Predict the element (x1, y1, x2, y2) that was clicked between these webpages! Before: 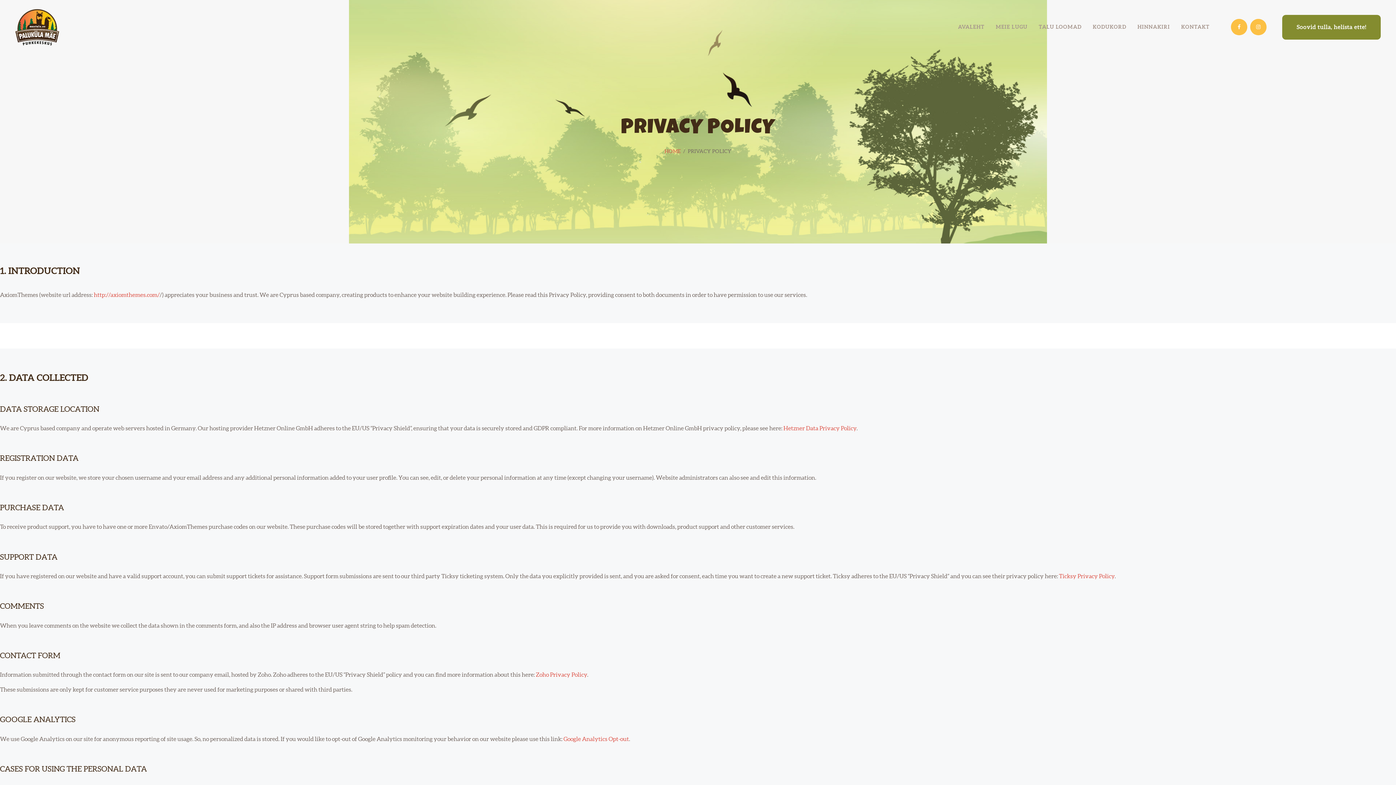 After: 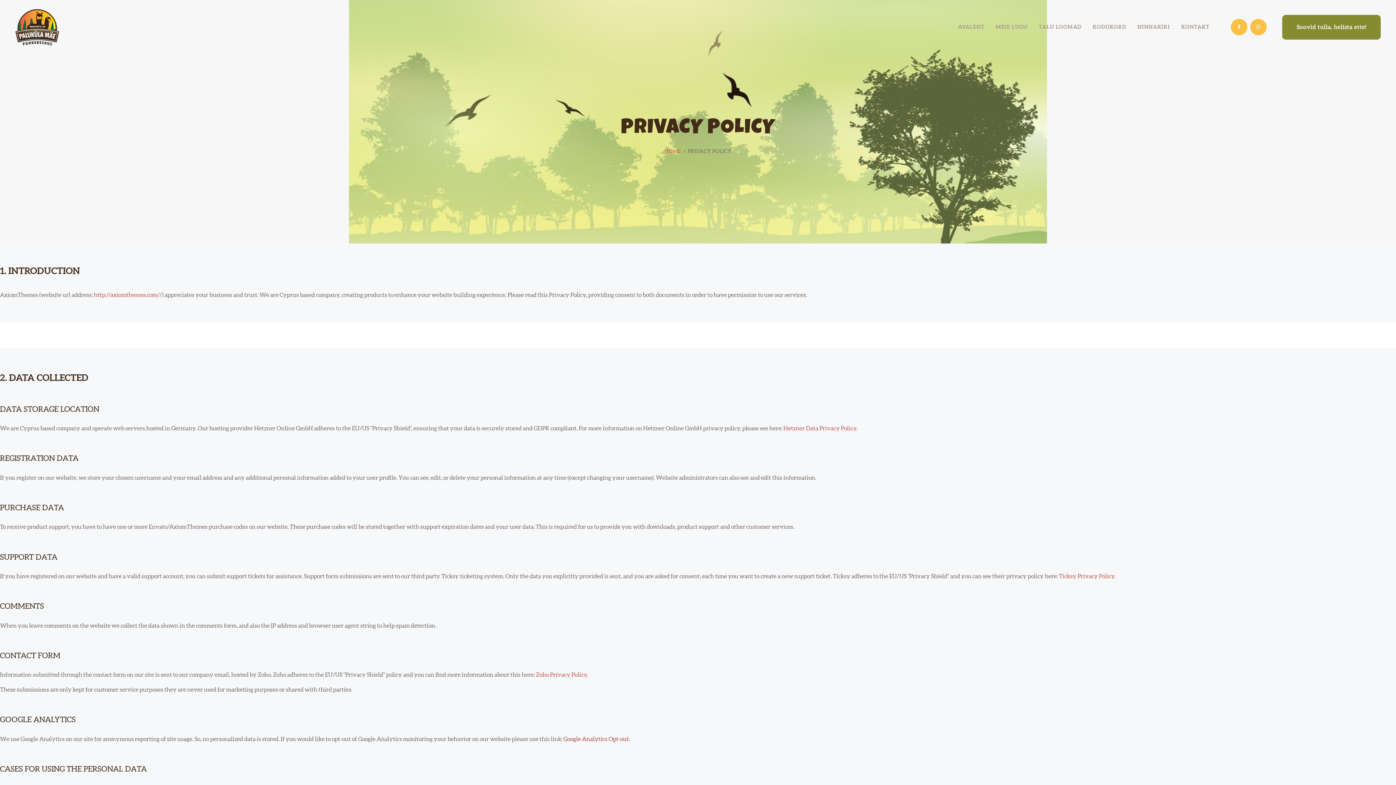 Action: label: Google Analytics Opt-out bbox: (563, 735, 629, 742)